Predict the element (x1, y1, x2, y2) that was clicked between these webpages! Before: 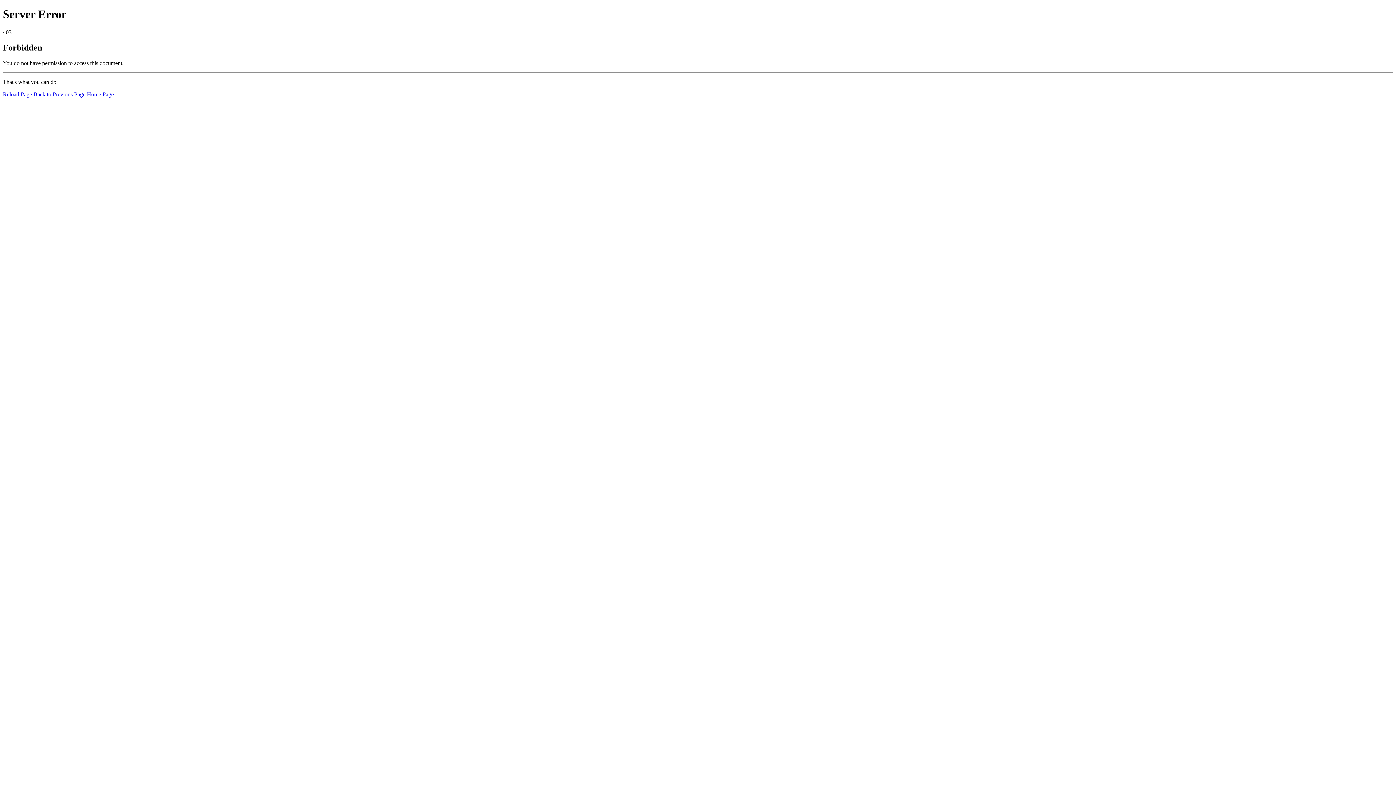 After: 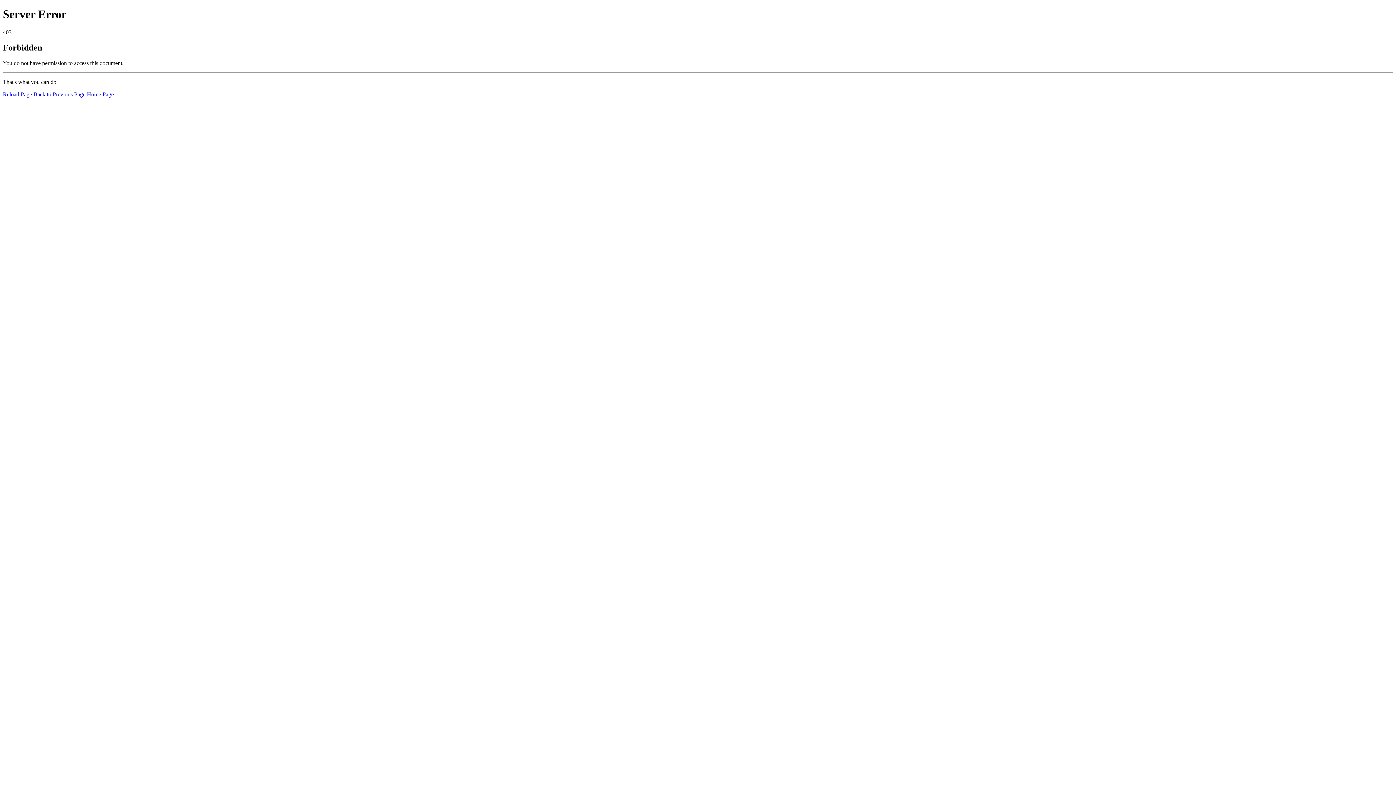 Action: label: Reload Page bbox: (2, 91, 32, 97)